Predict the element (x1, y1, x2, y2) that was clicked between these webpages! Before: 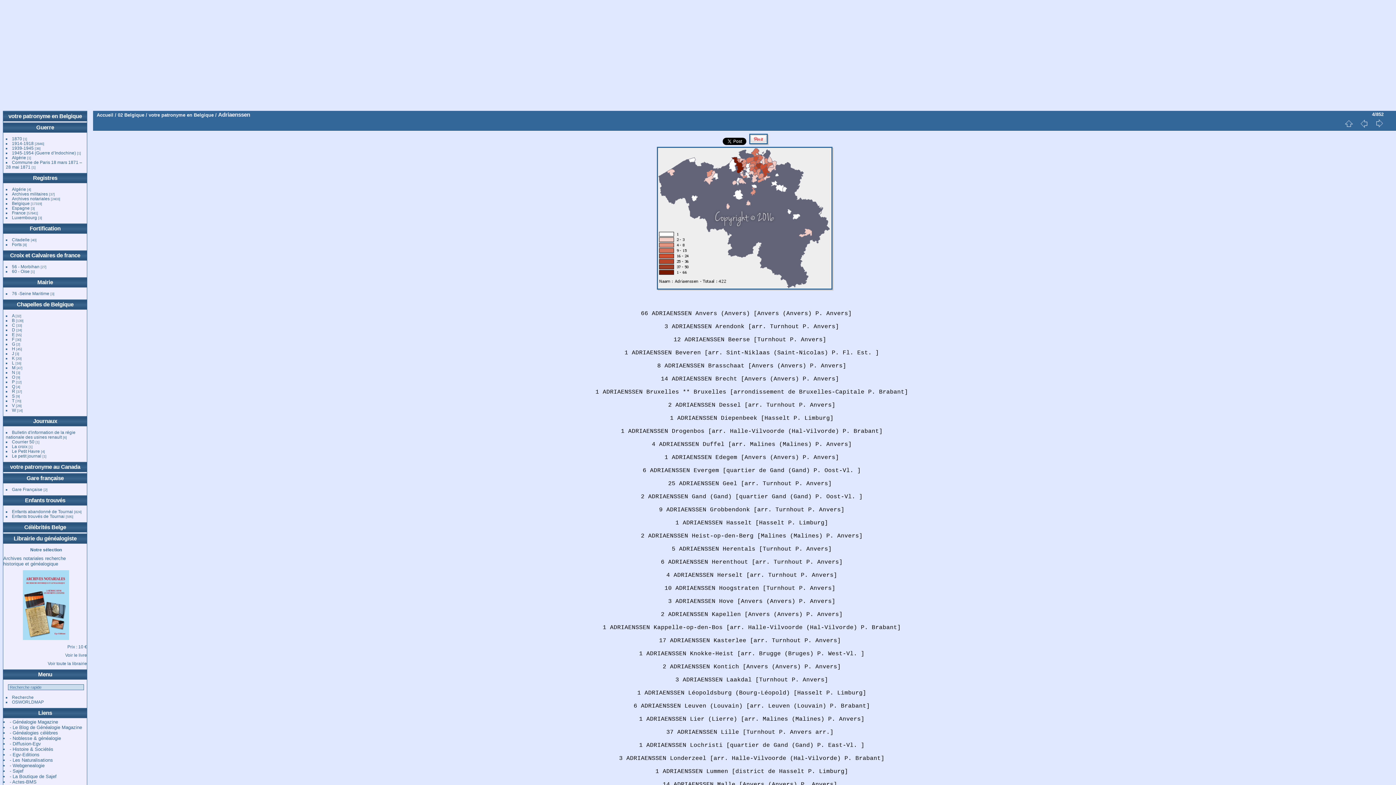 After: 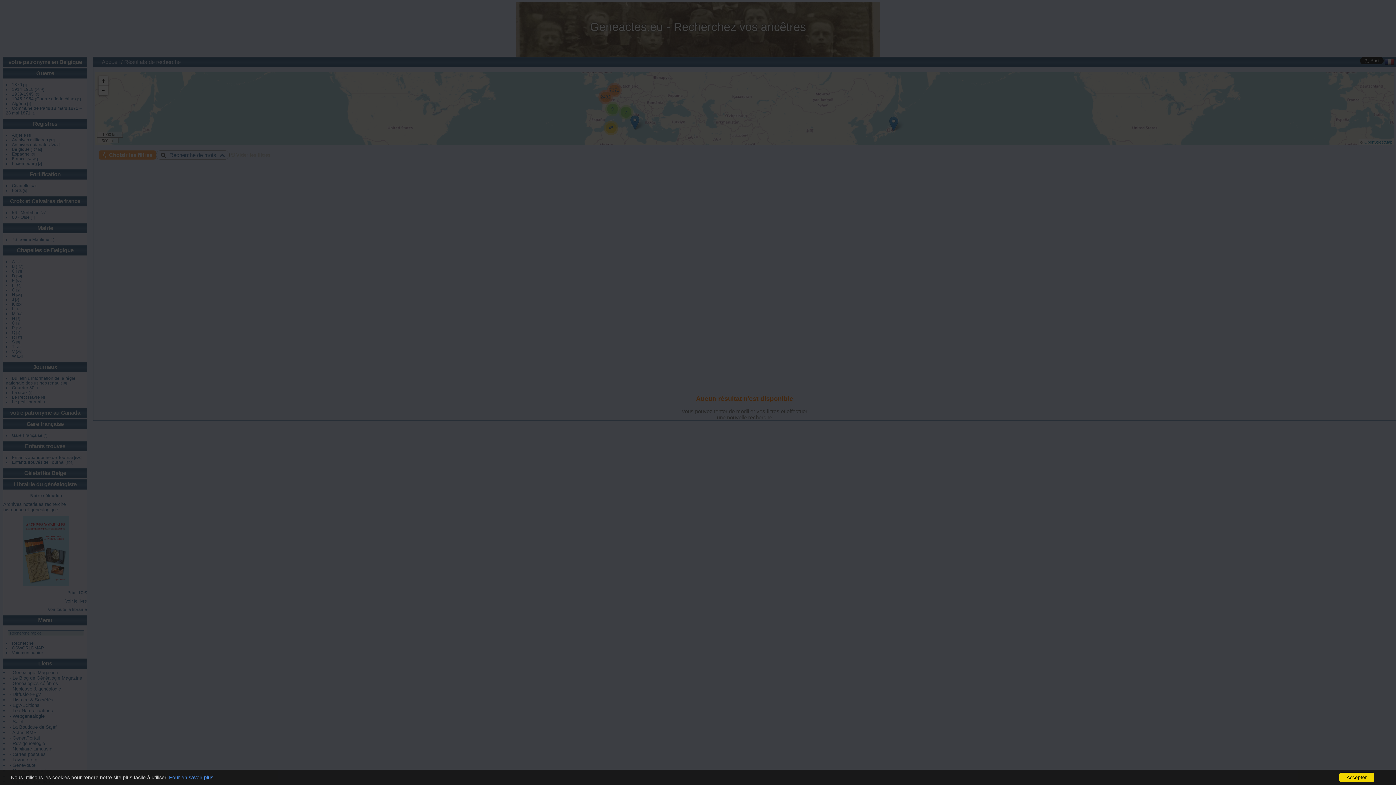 Action: label: Recherche bbox: (11, 695, 33, 700)